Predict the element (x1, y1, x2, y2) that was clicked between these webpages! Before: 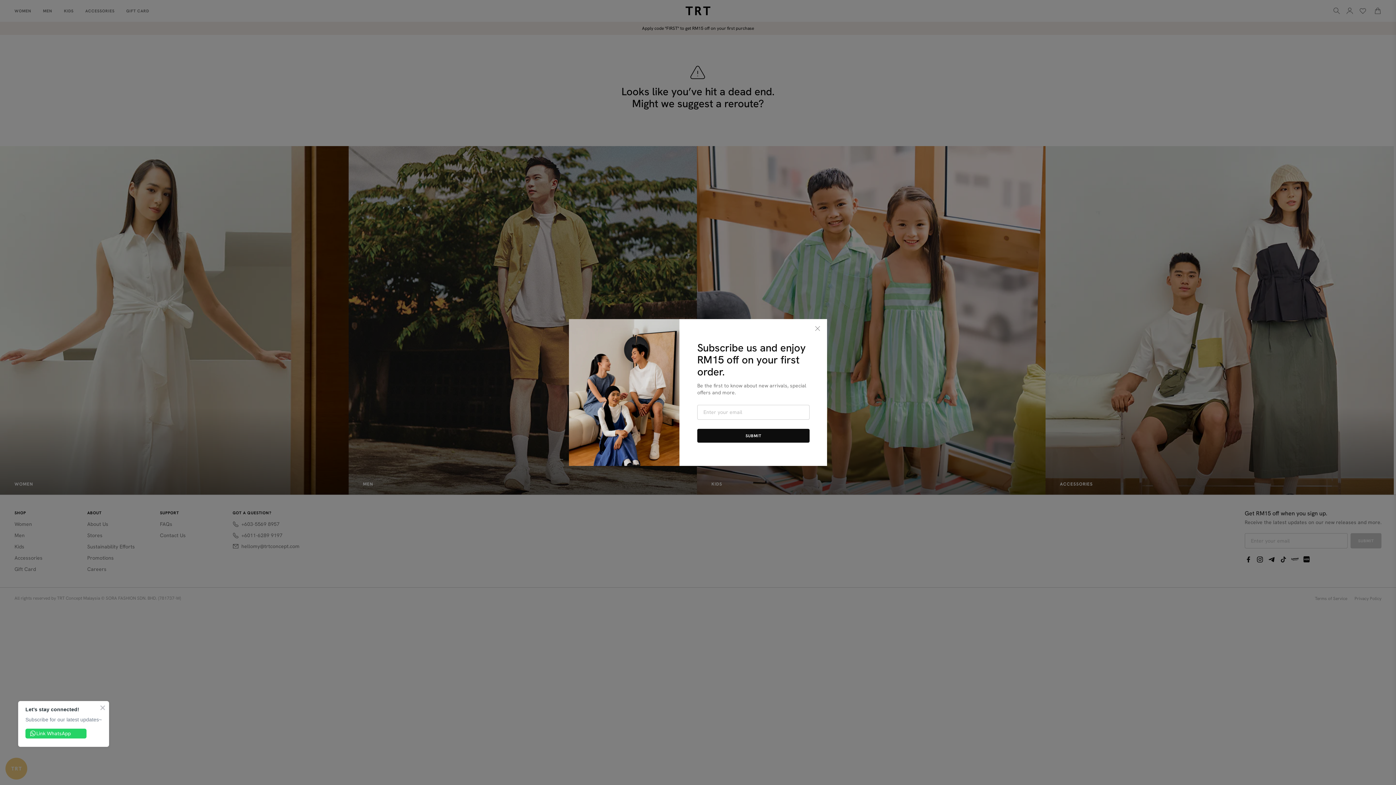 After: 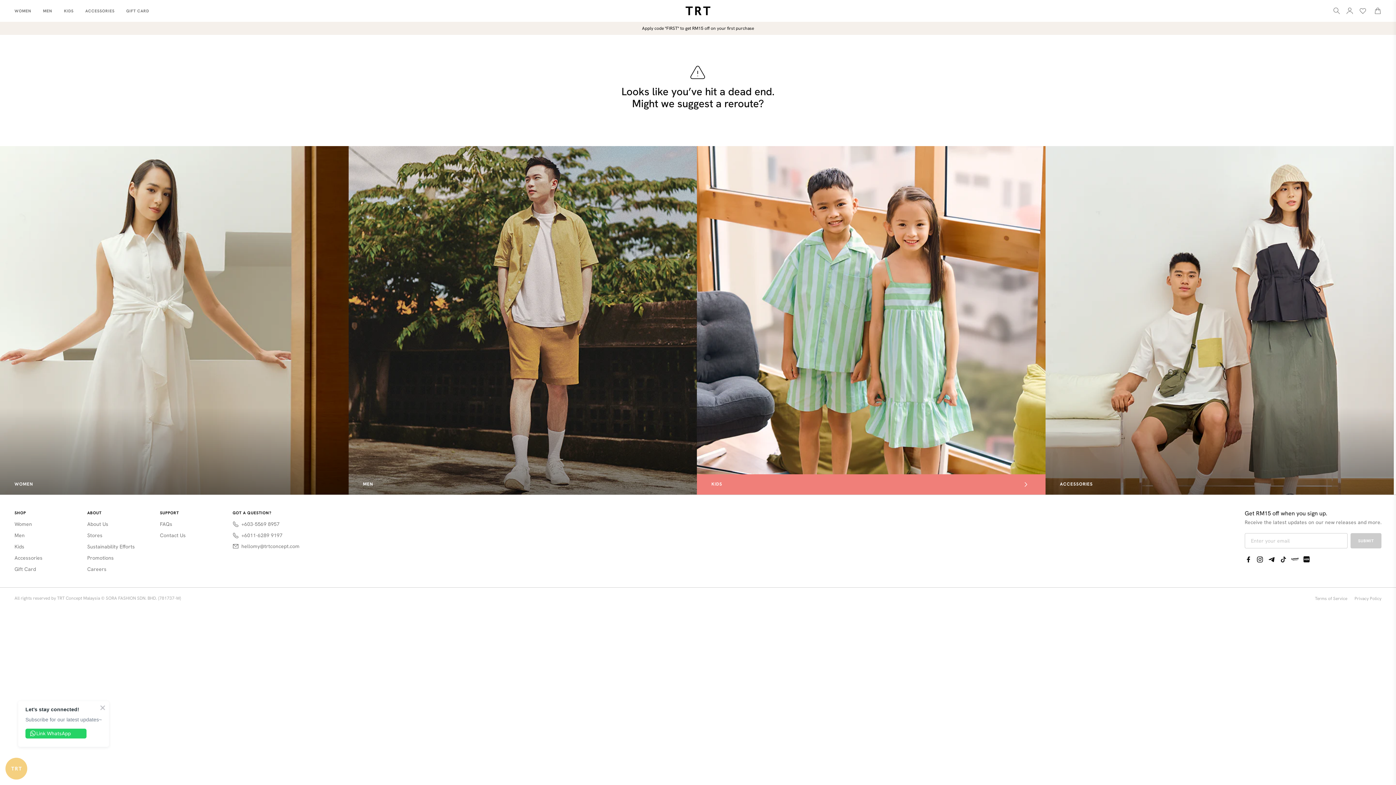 Action: bbox: (808, 319, 827, 338)